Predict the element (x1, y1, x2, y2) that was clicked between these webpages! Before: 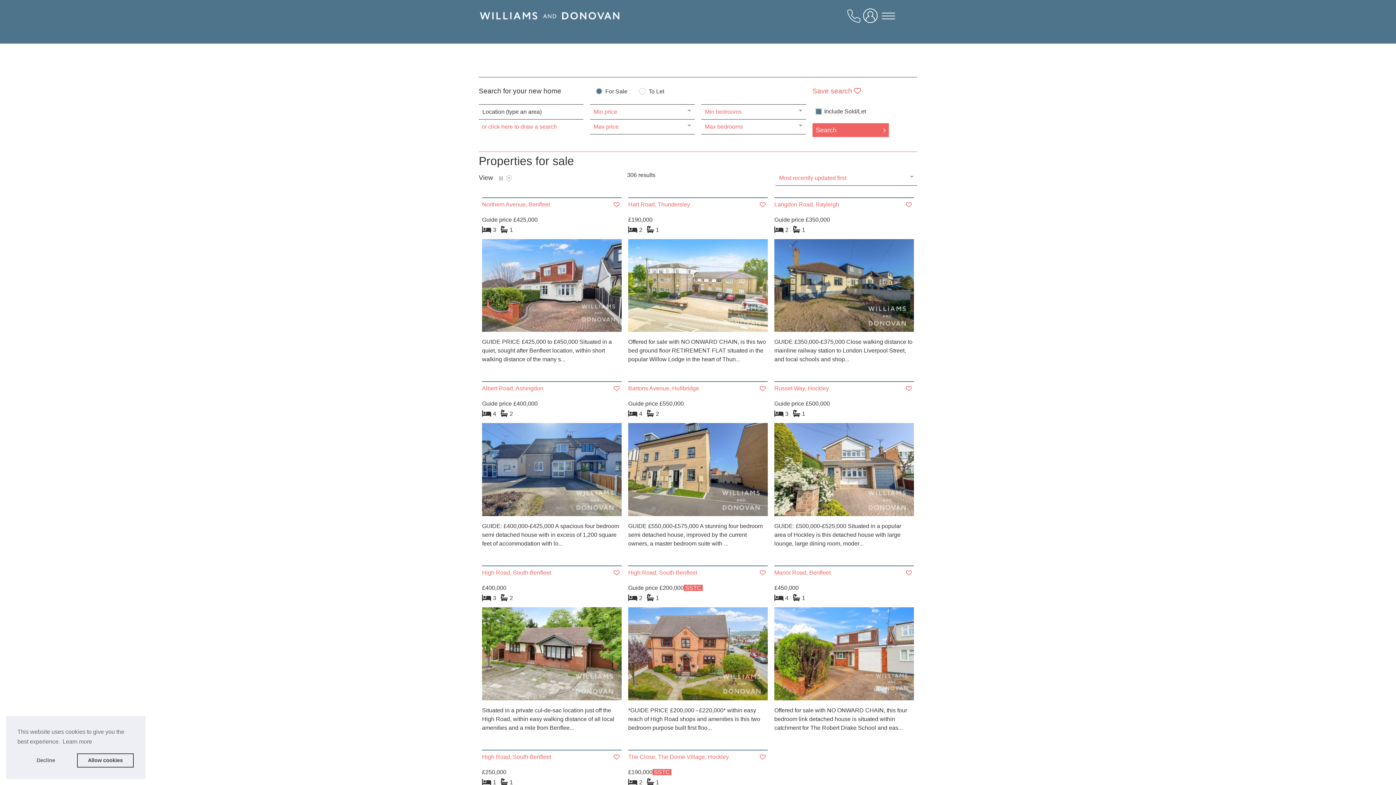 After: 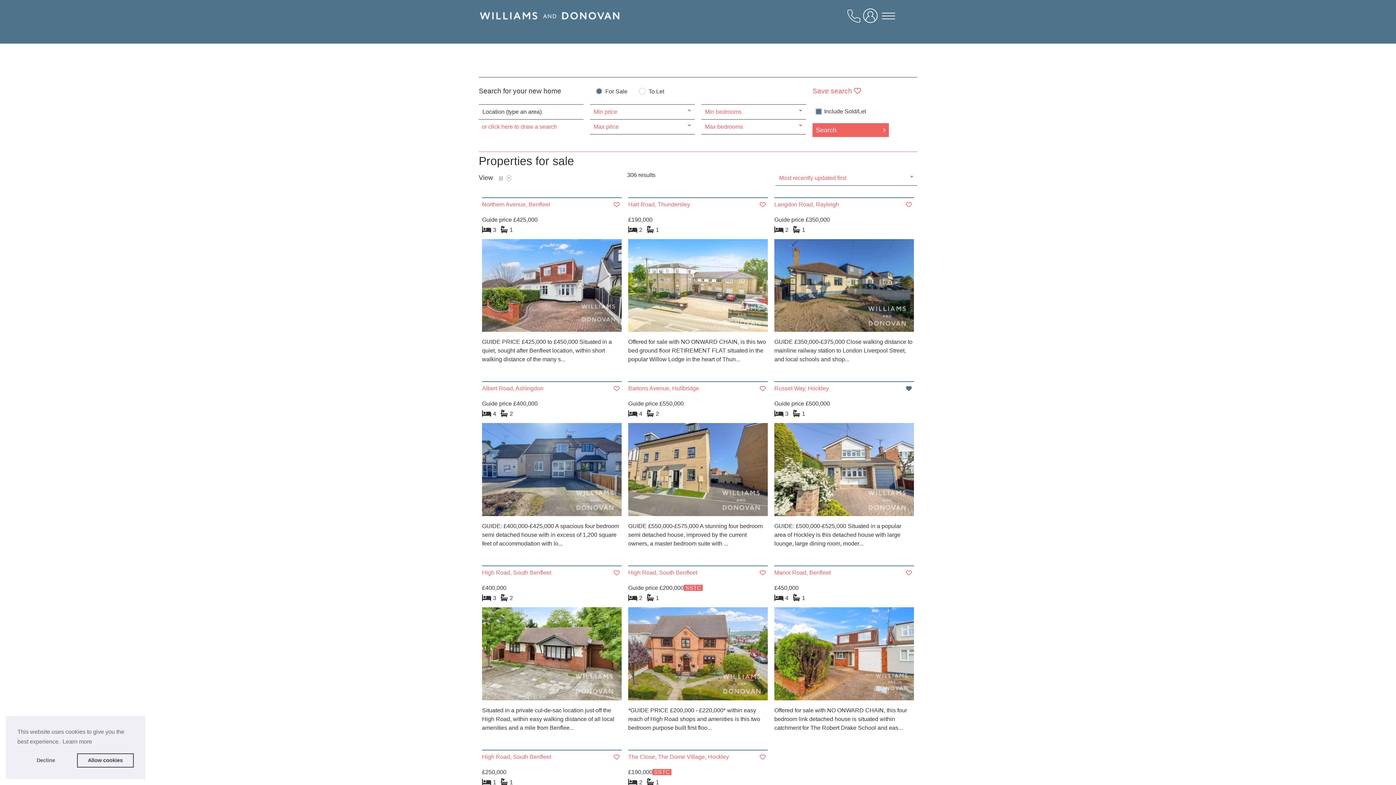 Action: bbox: (903, 385, 914, 392) label: Save